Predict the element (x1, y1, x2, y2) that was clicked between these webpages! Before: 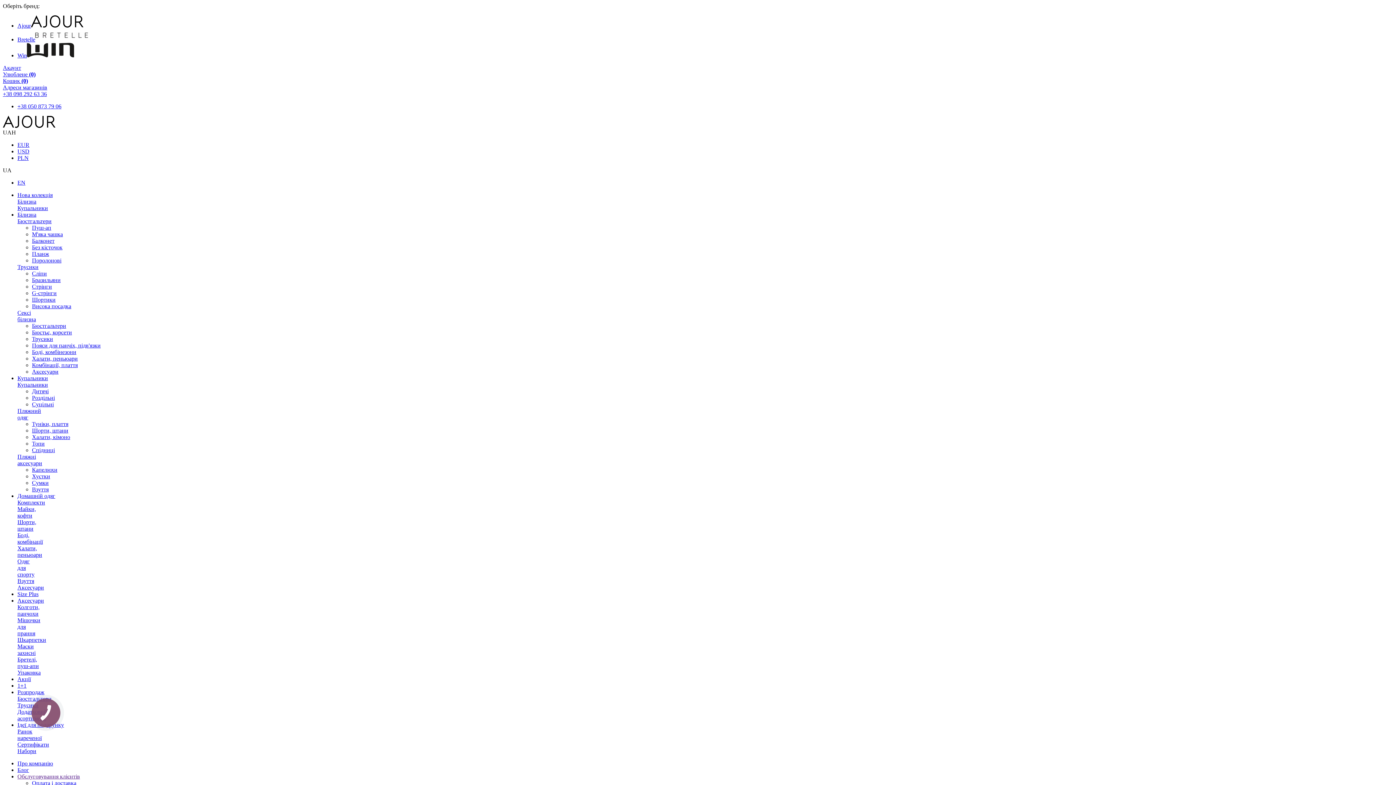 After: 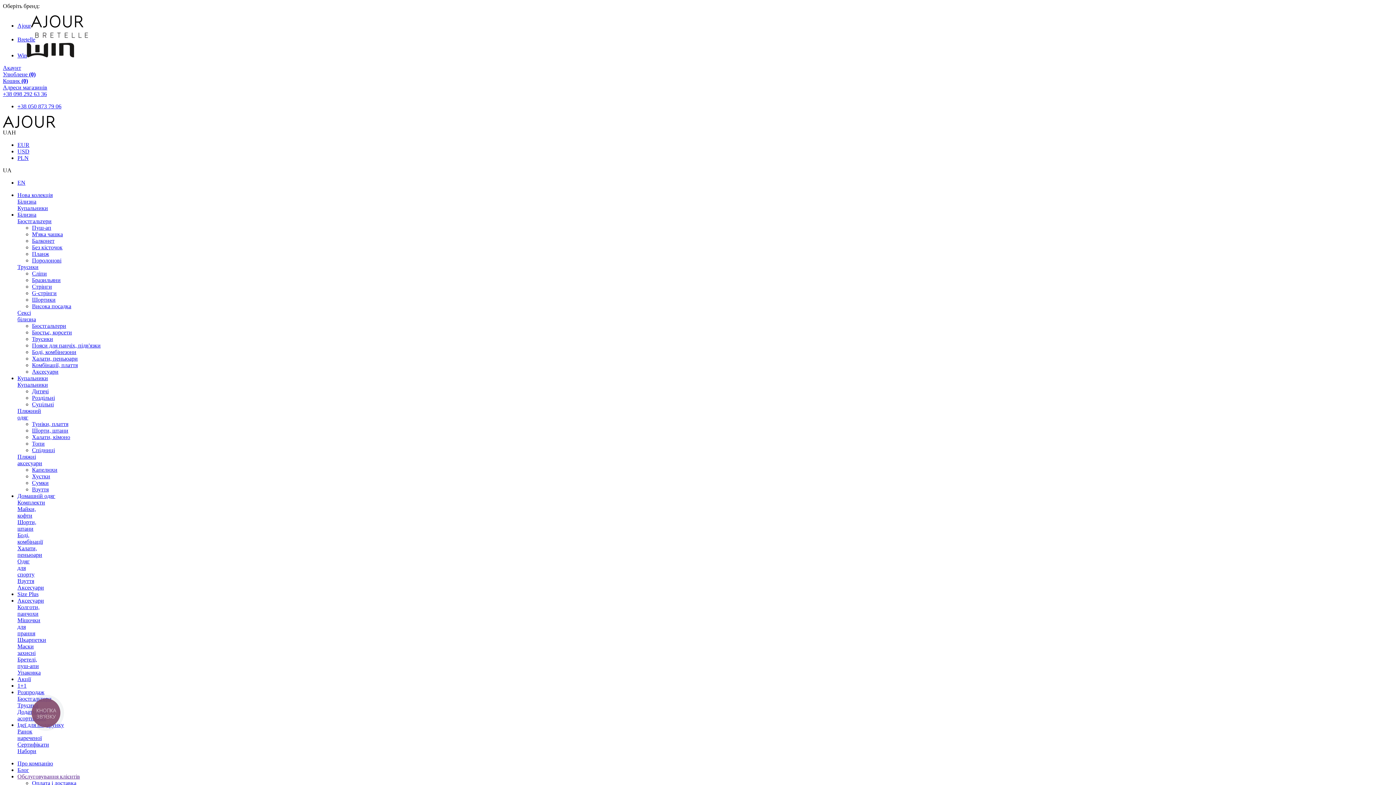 Action: label: Сумки bbox: (32, 480, 48, 486)